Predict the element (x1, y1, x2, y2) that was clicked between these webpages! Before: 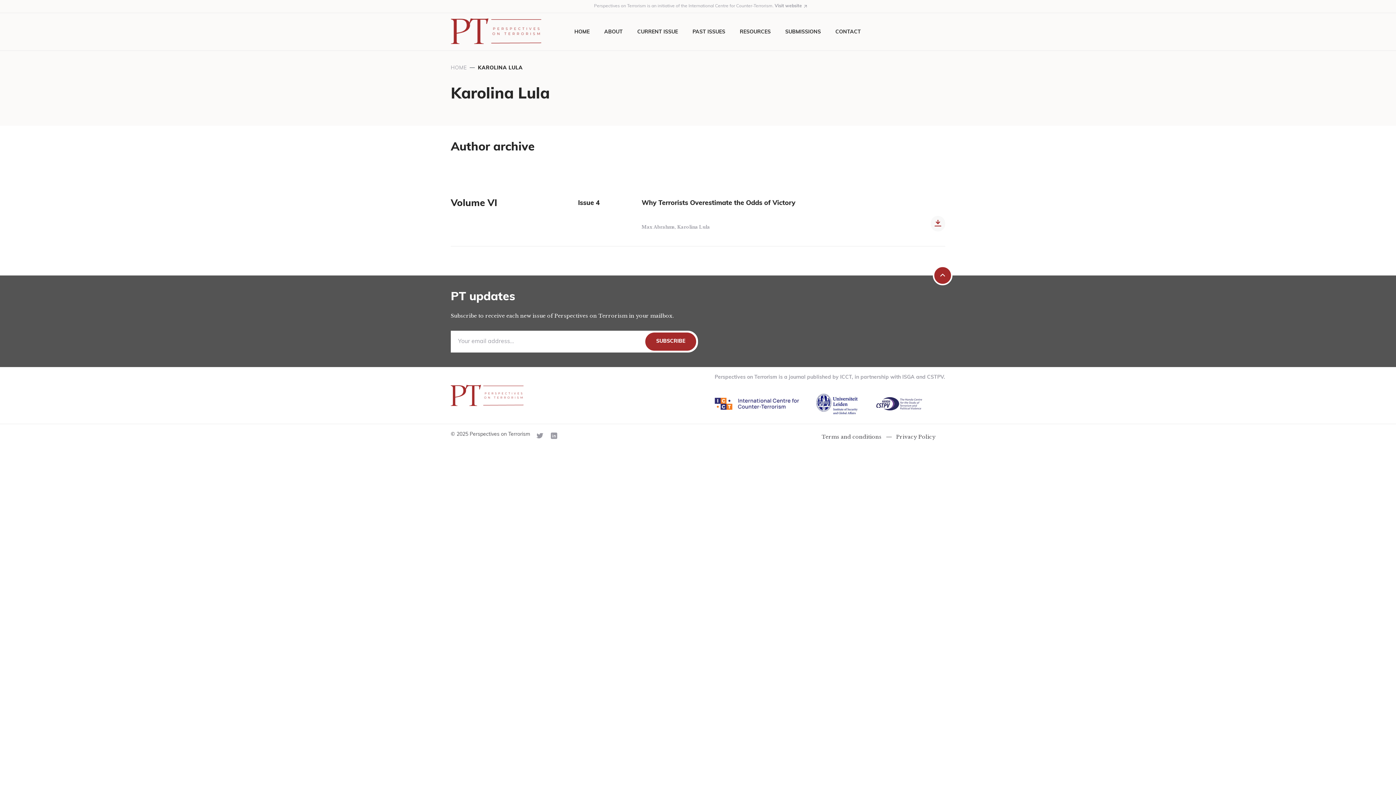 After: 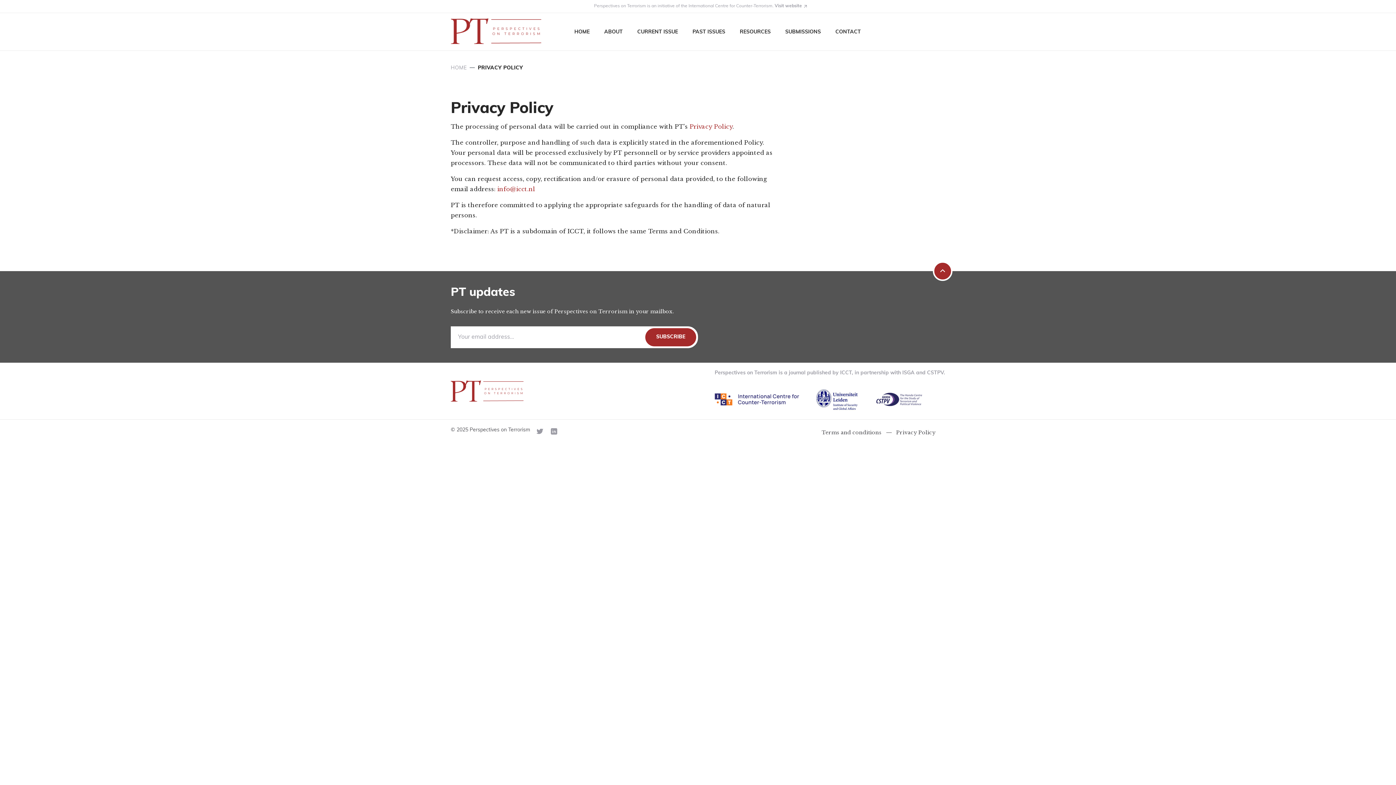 Action: label: Privacy Policy bbox: (896, 433, 935, 440)